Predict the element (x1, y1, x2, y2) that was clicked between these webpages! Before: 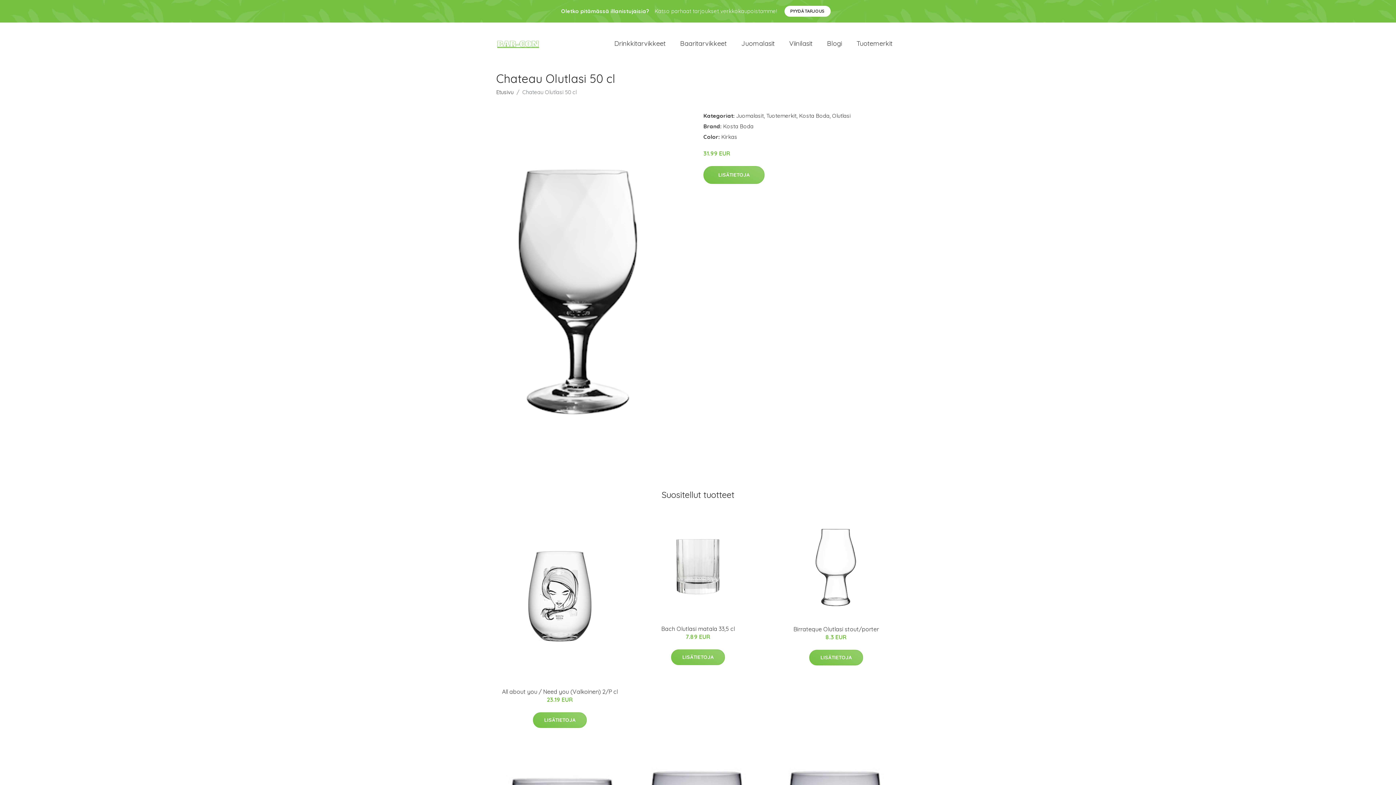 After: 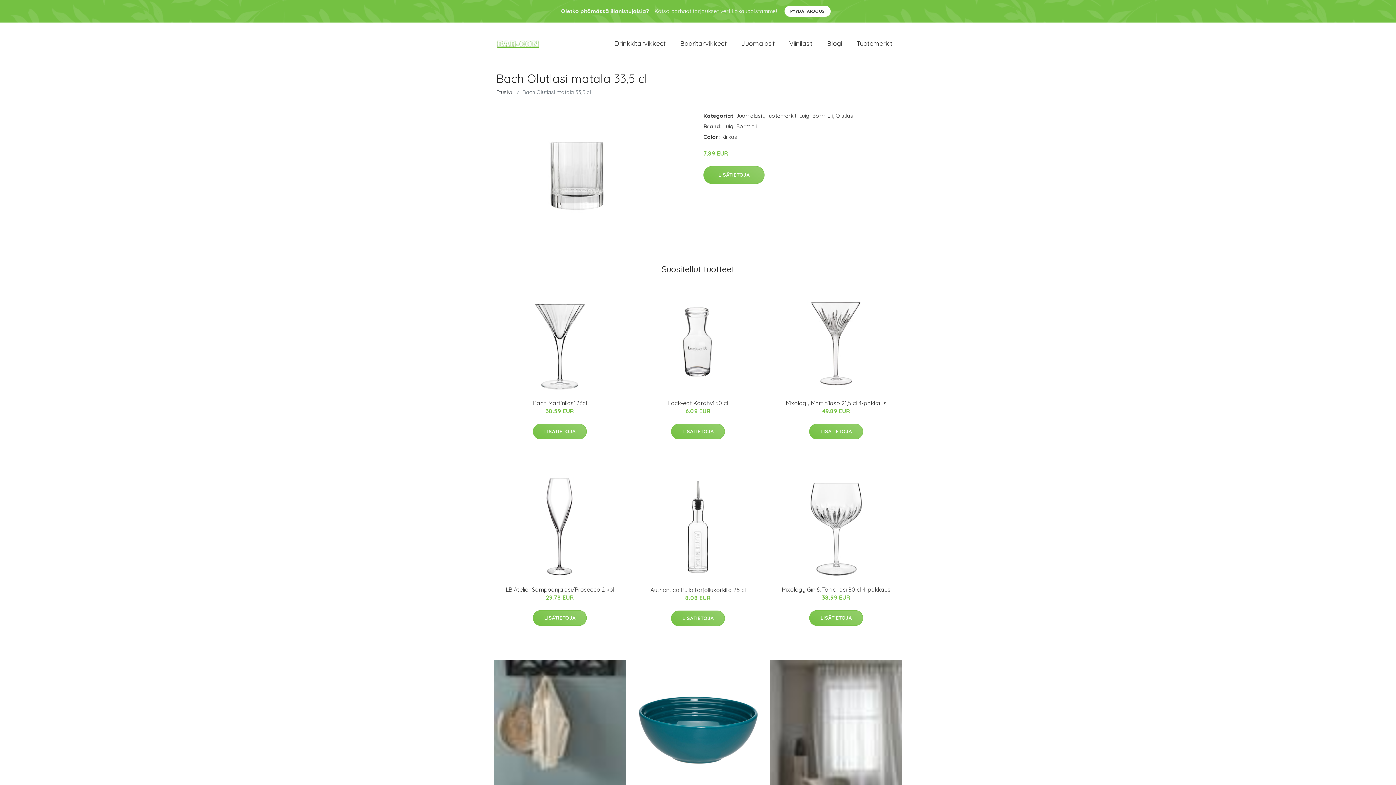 Action: bbox: (632, 512, 764, 618)